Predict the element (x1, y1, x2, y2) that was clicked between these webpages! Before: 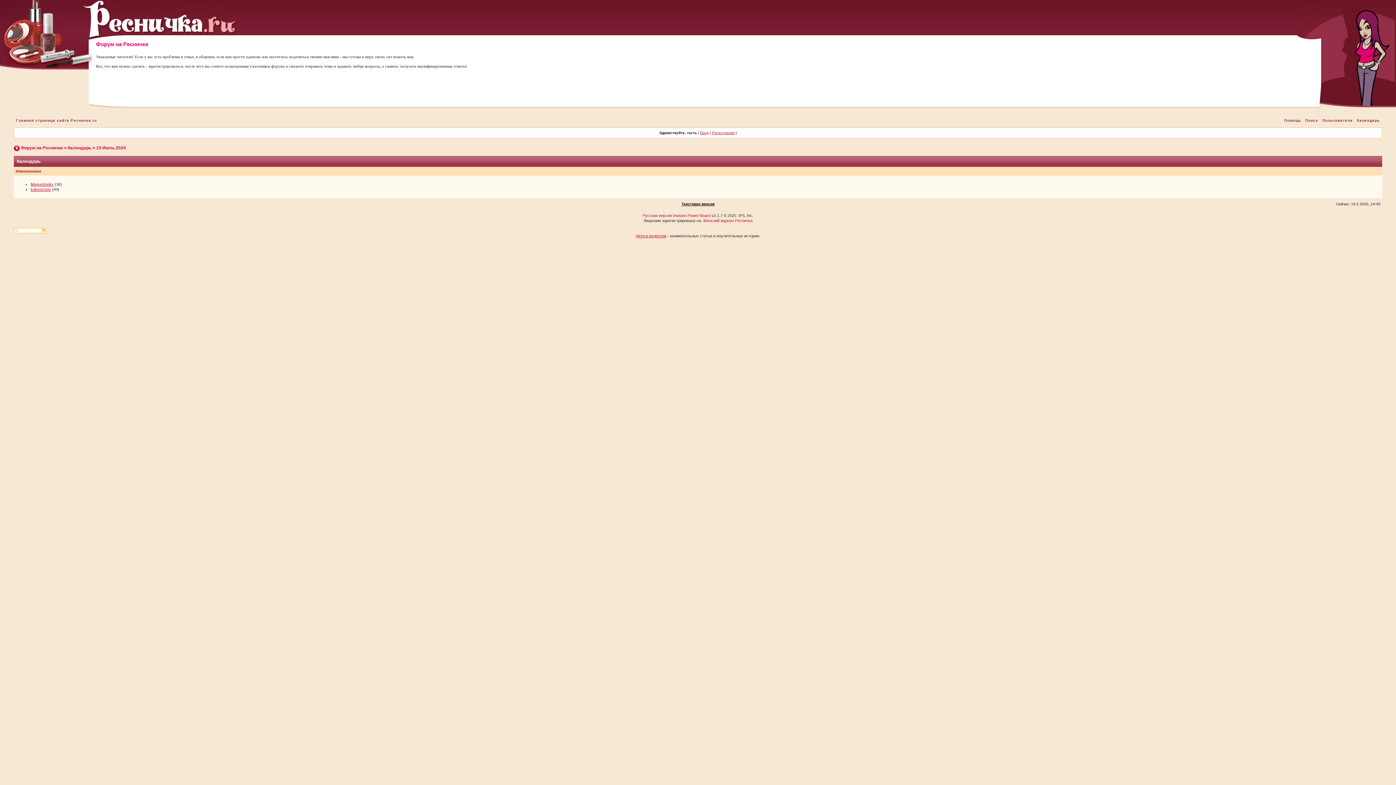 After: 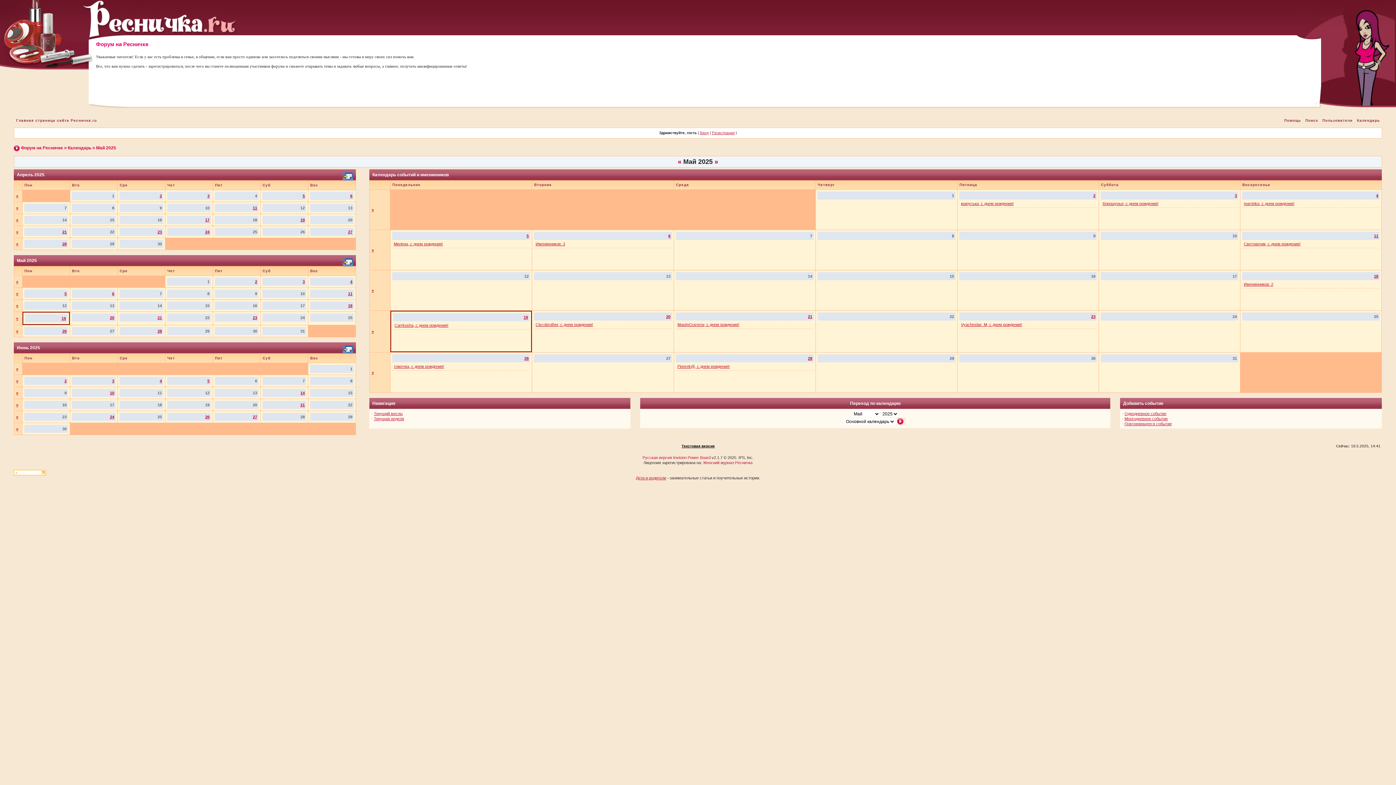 Action: bbox: (67, 145, 91, 150) label: Календарь